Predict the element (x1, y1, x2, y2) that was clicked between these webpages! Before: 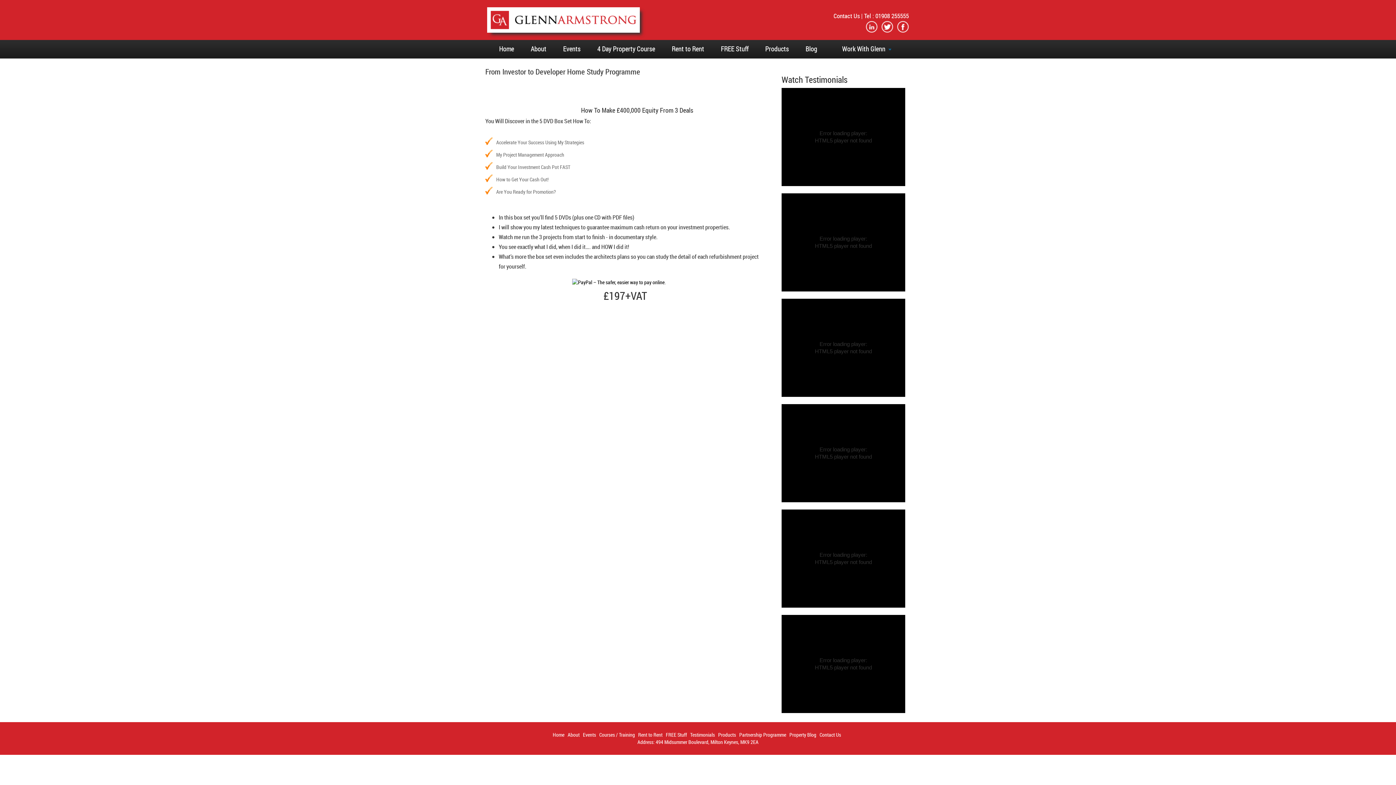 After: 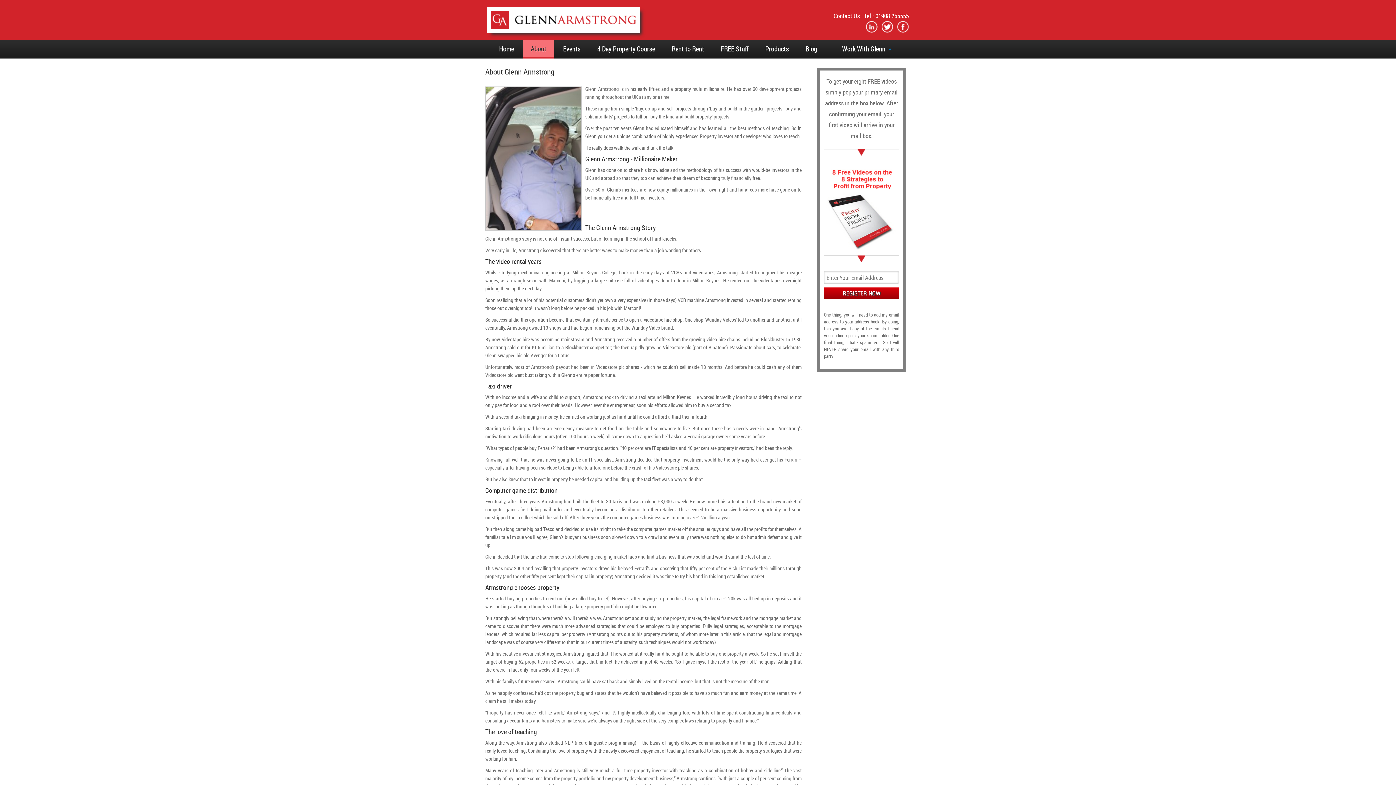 Action: bbox: (567, 731, 579, 738) label: About